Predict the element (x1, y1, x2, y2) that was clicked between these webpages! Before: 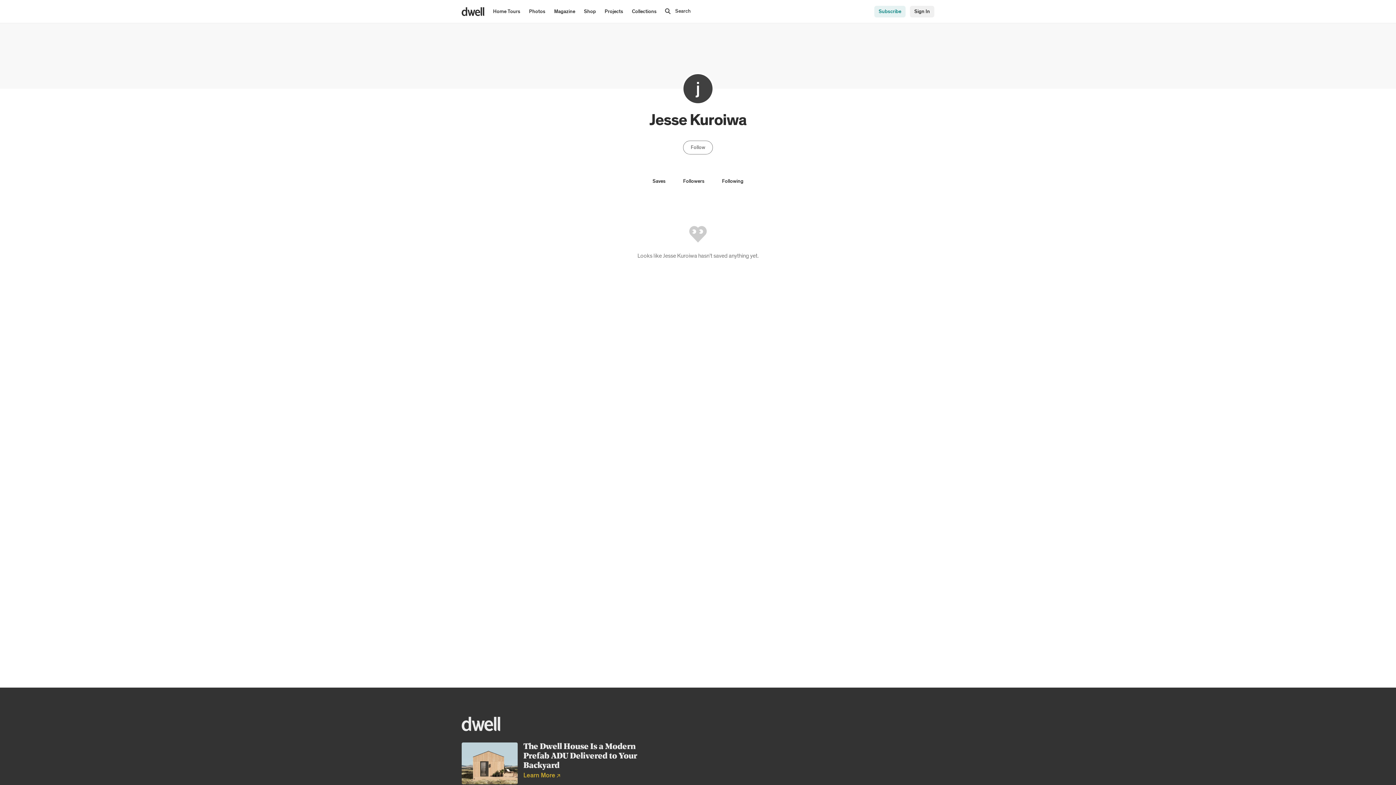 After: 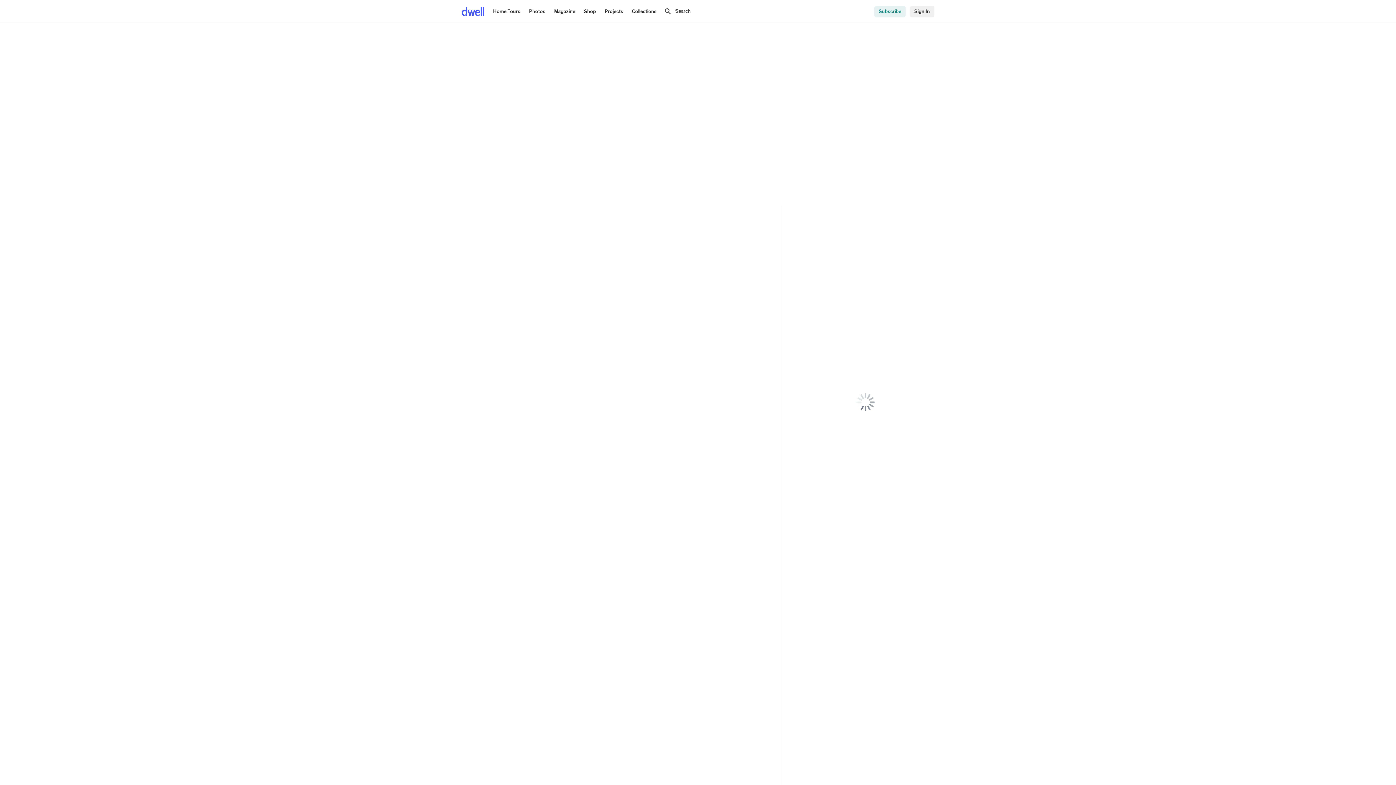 Action: bbox: (461, 7, 488, 16)